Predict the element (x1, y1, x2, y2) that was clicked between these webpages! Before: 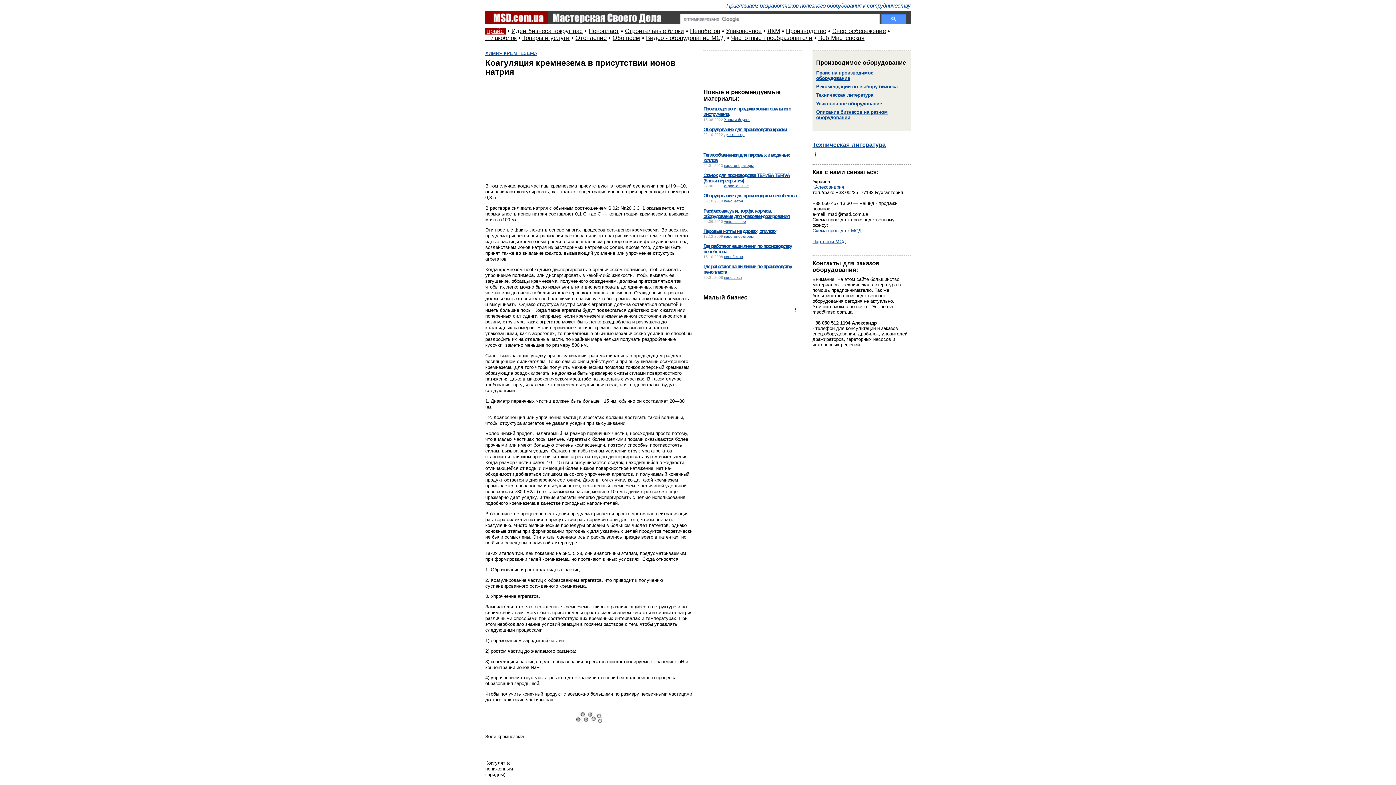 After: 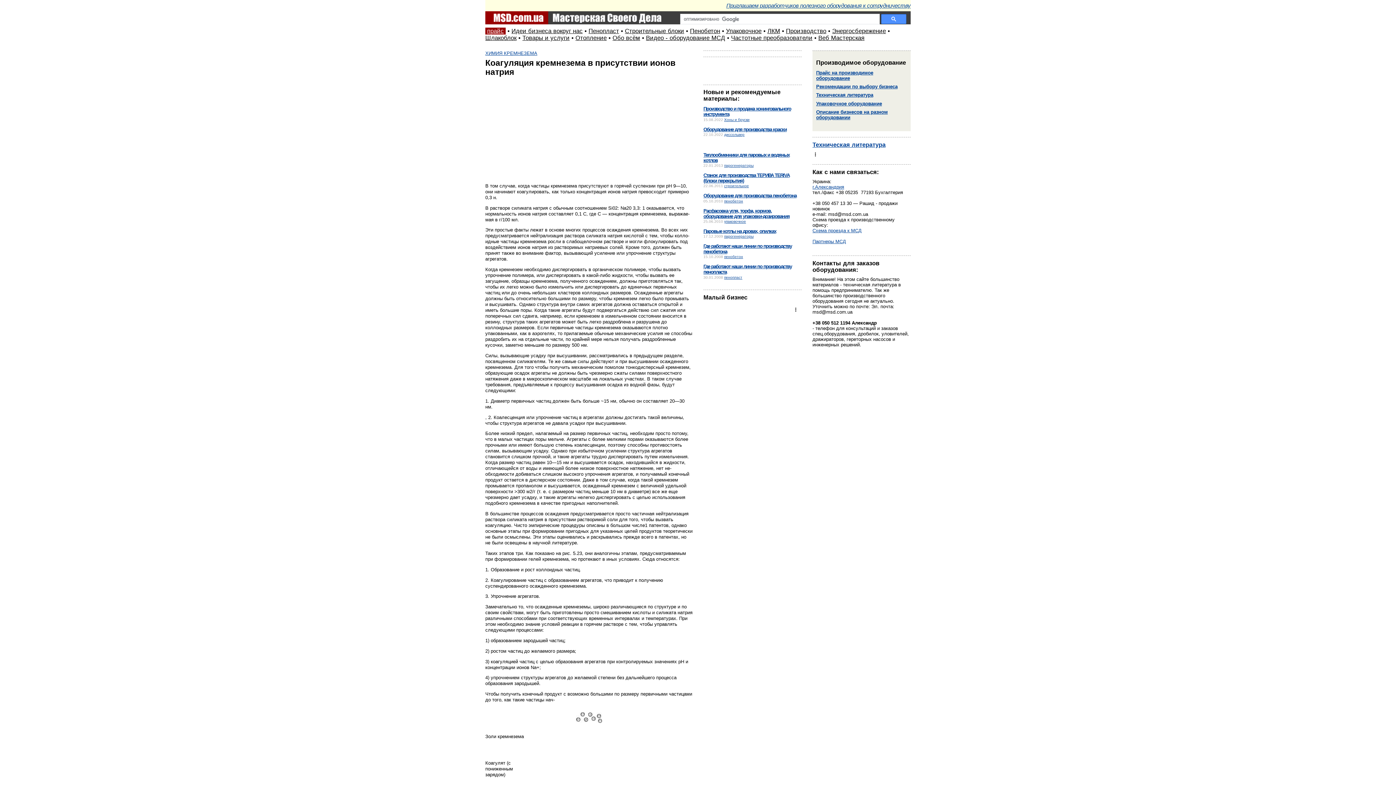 Action: label: Приглашаем разработчиков полезного оборудования к сотрудничеству bbox: (485, 0, 910, 11)